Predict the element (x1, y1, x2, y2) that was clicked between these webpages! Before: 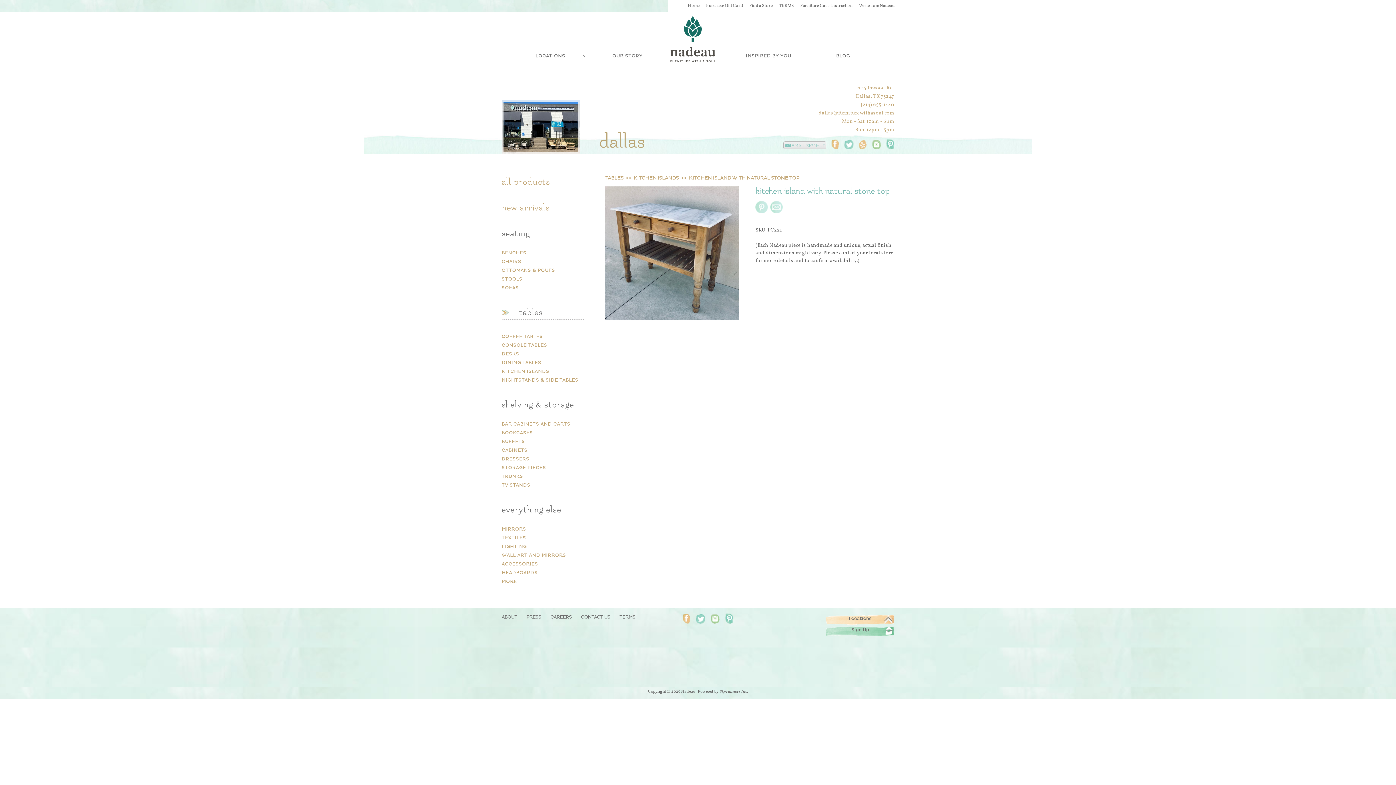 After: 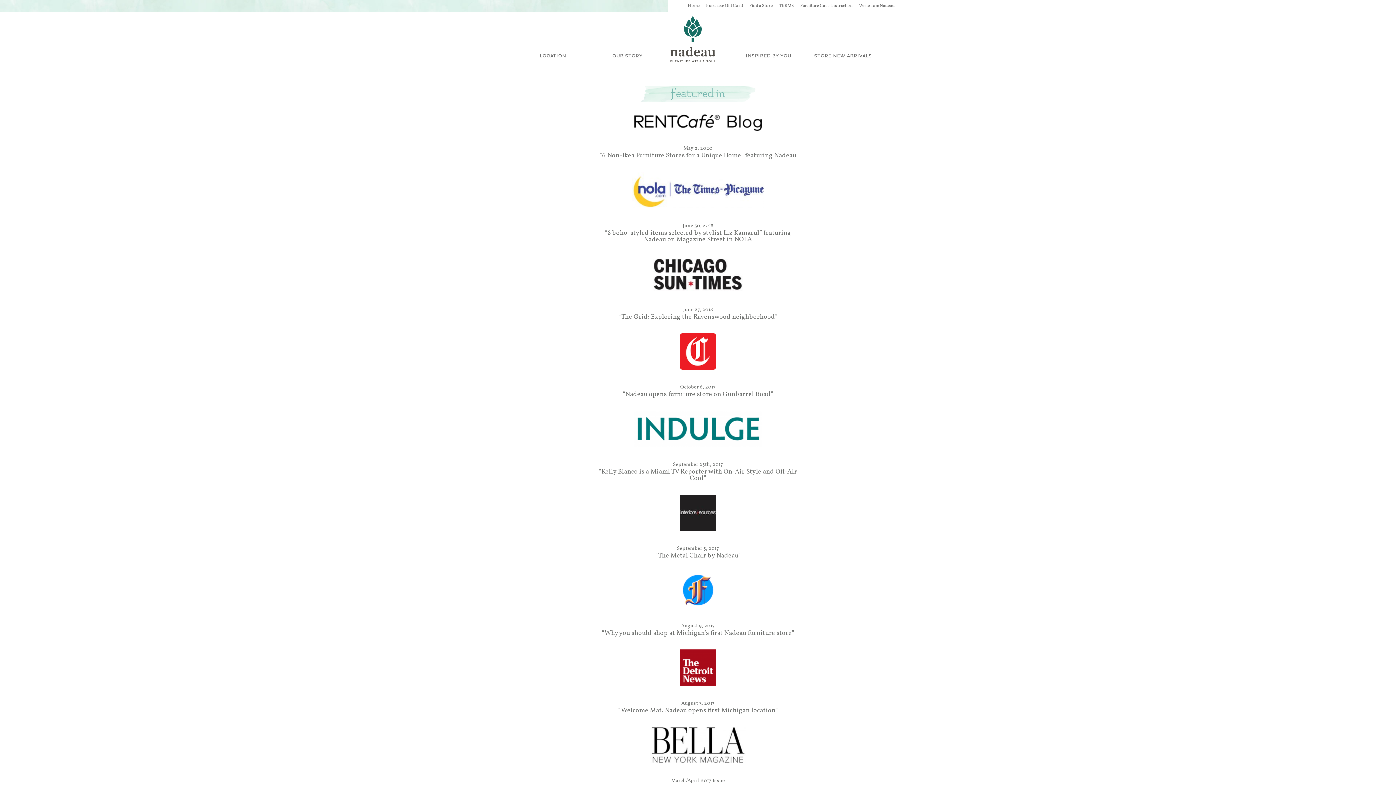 Action: label: PRESS bbox: (526, 614, 541, 620)